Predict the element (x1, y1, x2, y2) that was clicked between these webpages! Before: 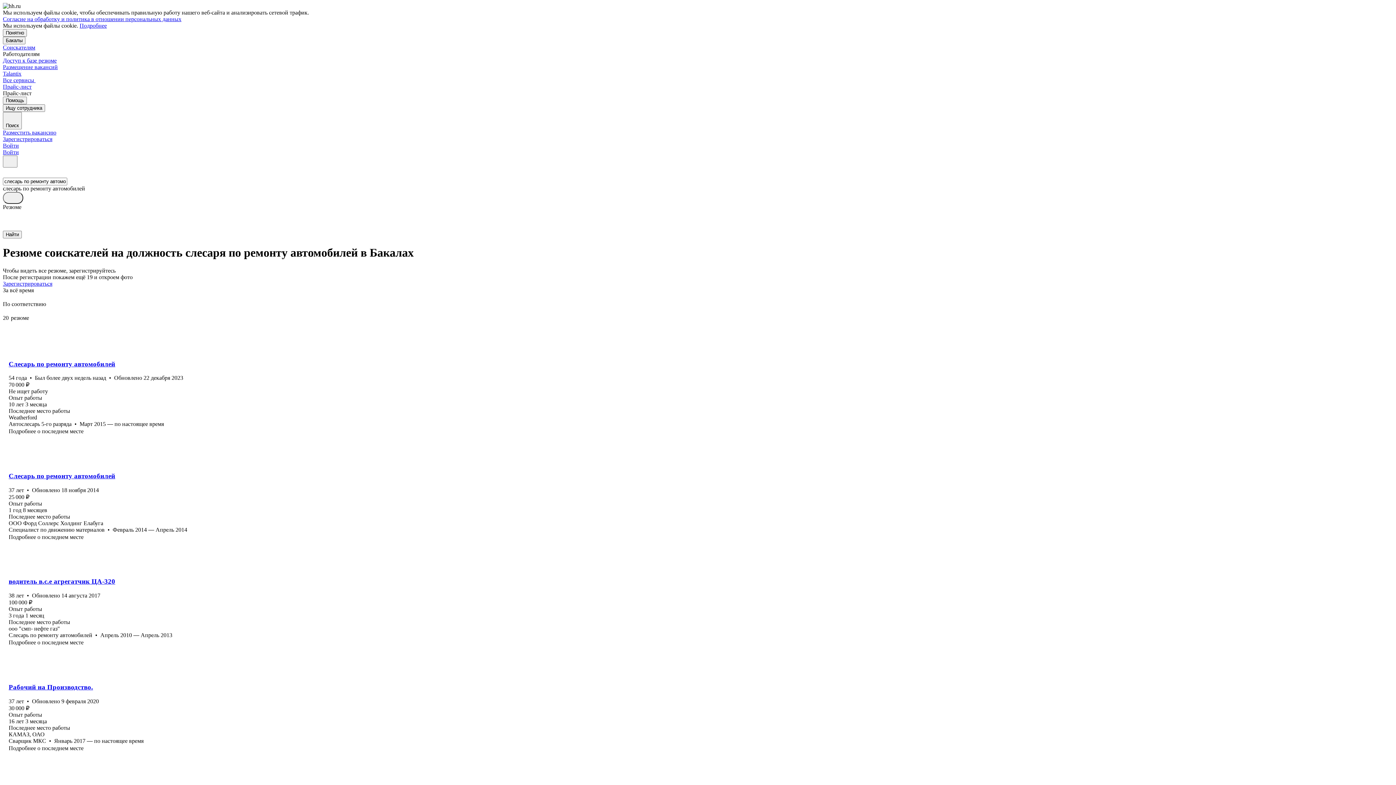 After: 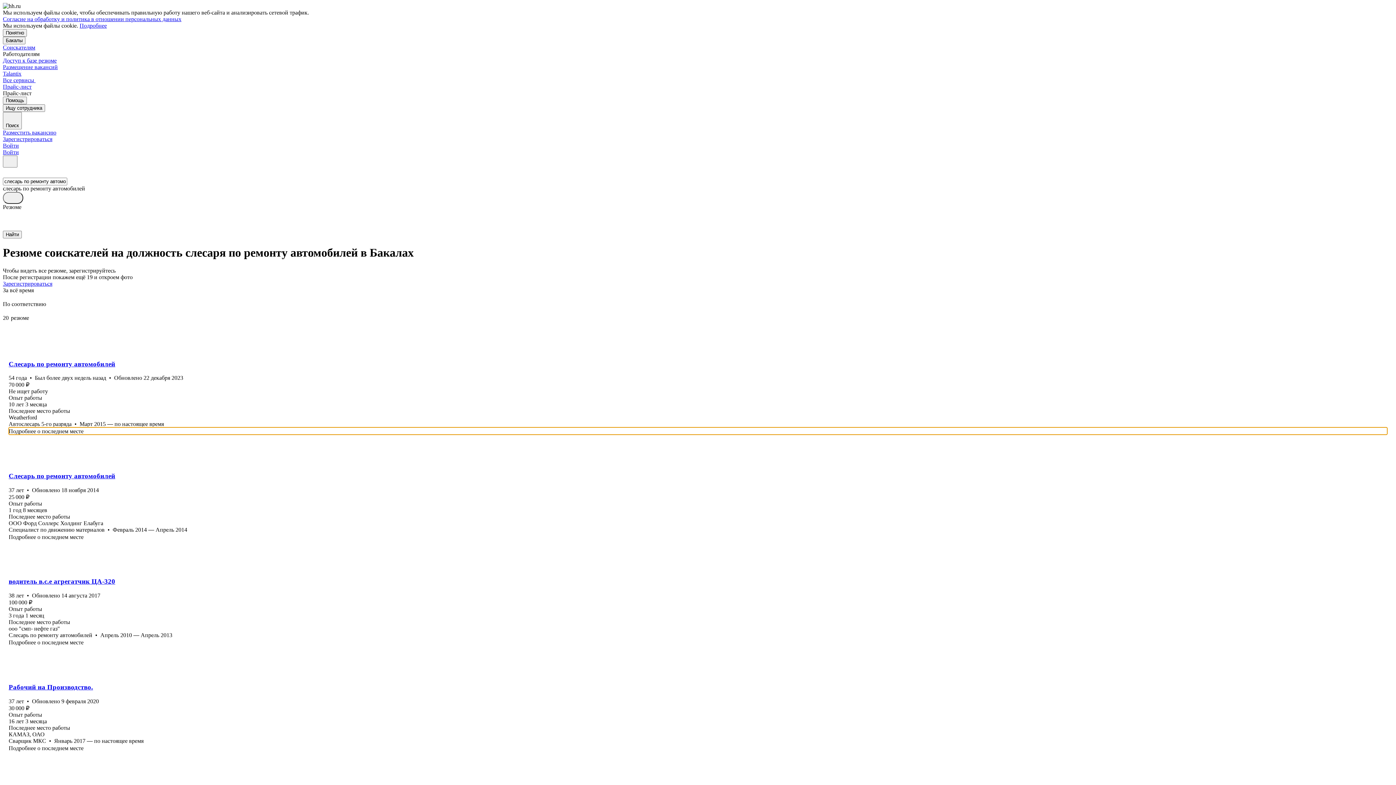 Action: bbox: (8, 427, 1387, 435) label: Подробнее о последнем месте